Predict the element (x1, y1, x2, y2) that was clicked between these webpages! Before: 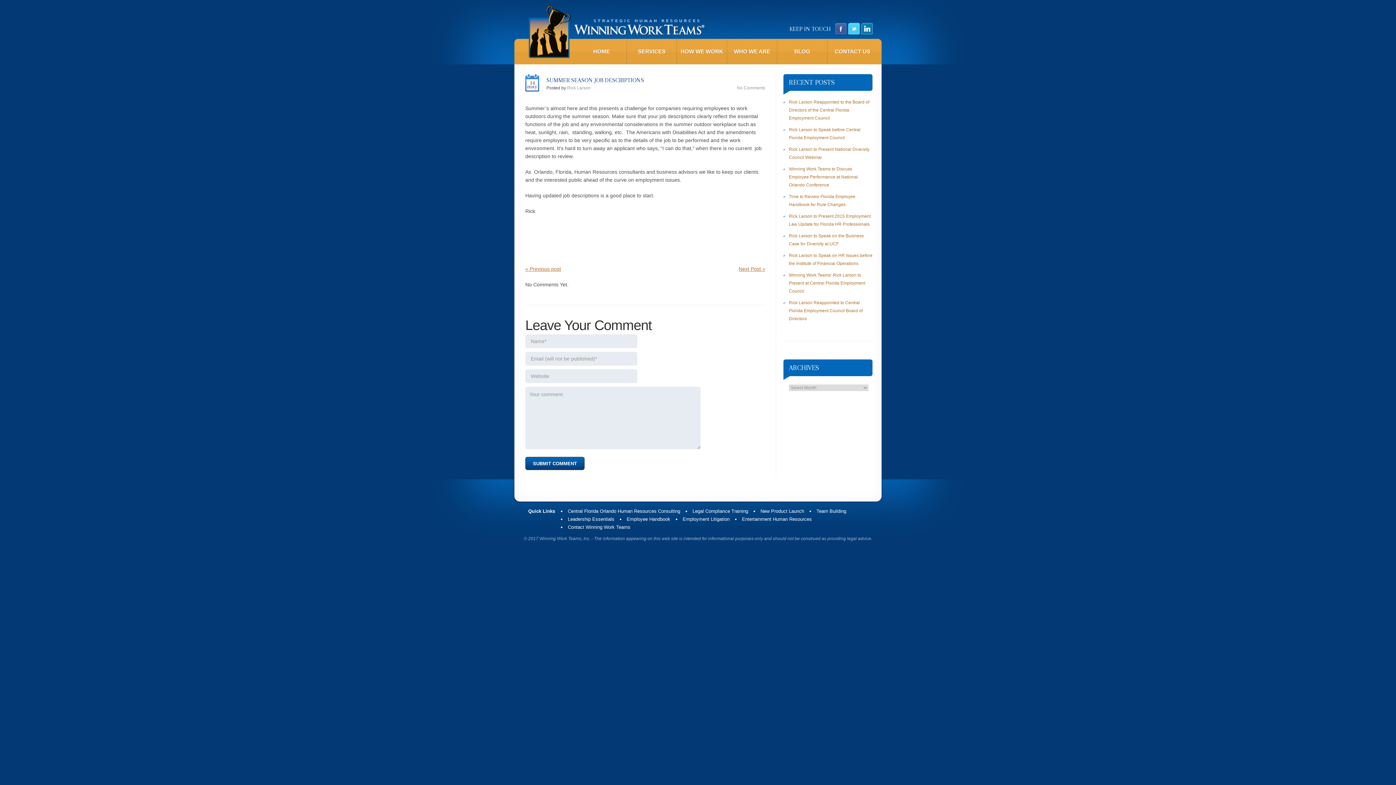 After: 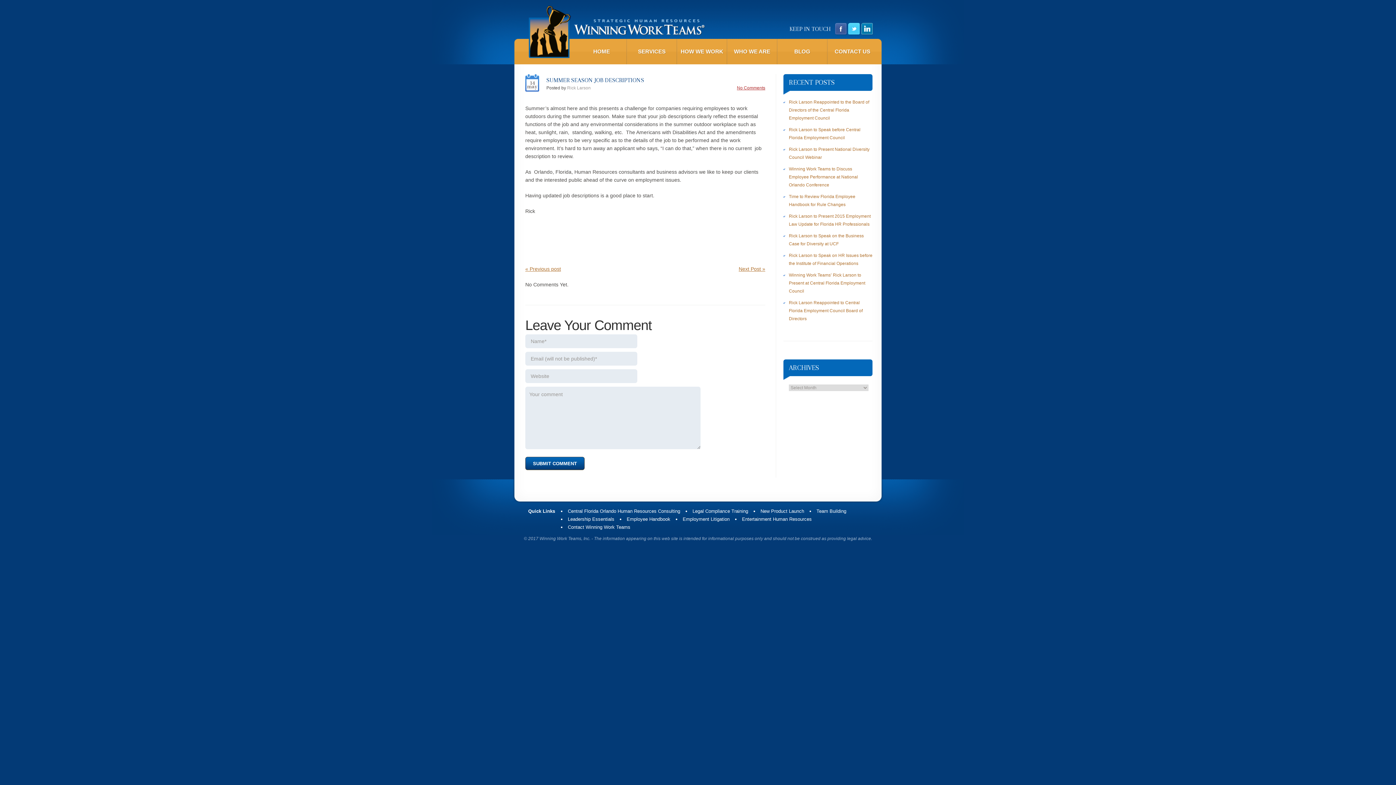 Action: bbox: (737, 75, 765, 92) label: No Comments